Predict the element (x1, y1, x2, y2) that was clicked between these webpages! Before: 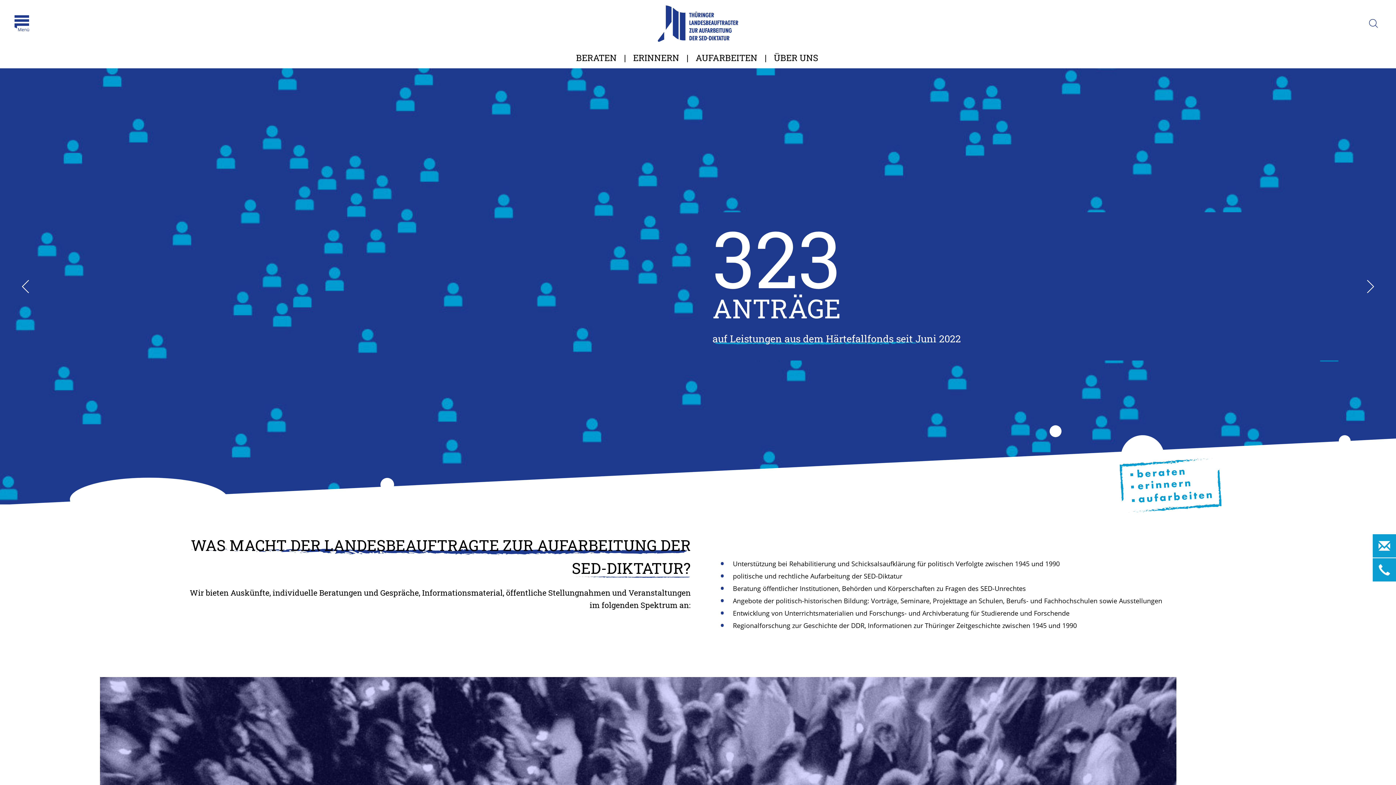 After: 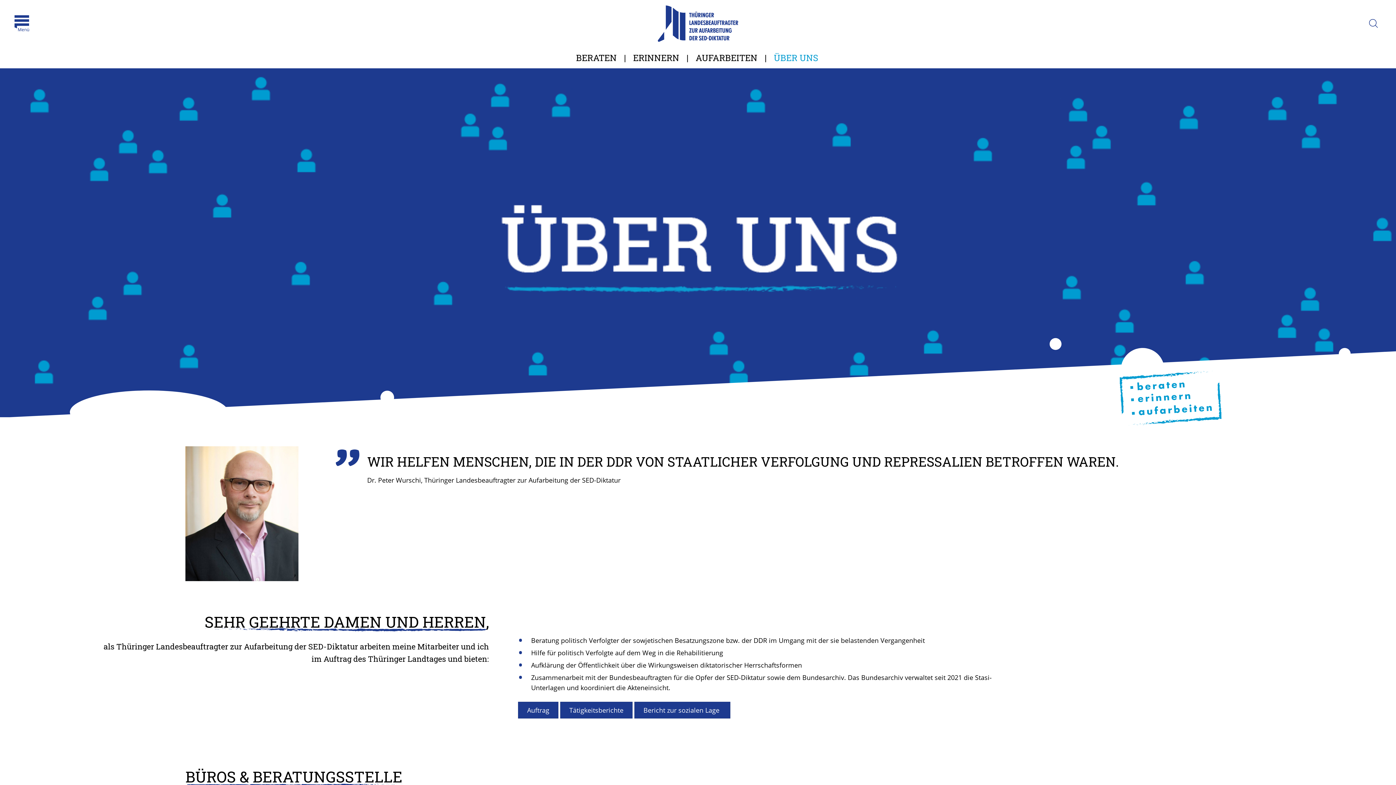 Action: bbox: (770, 47, 822, 68) label: ÜBER UNS